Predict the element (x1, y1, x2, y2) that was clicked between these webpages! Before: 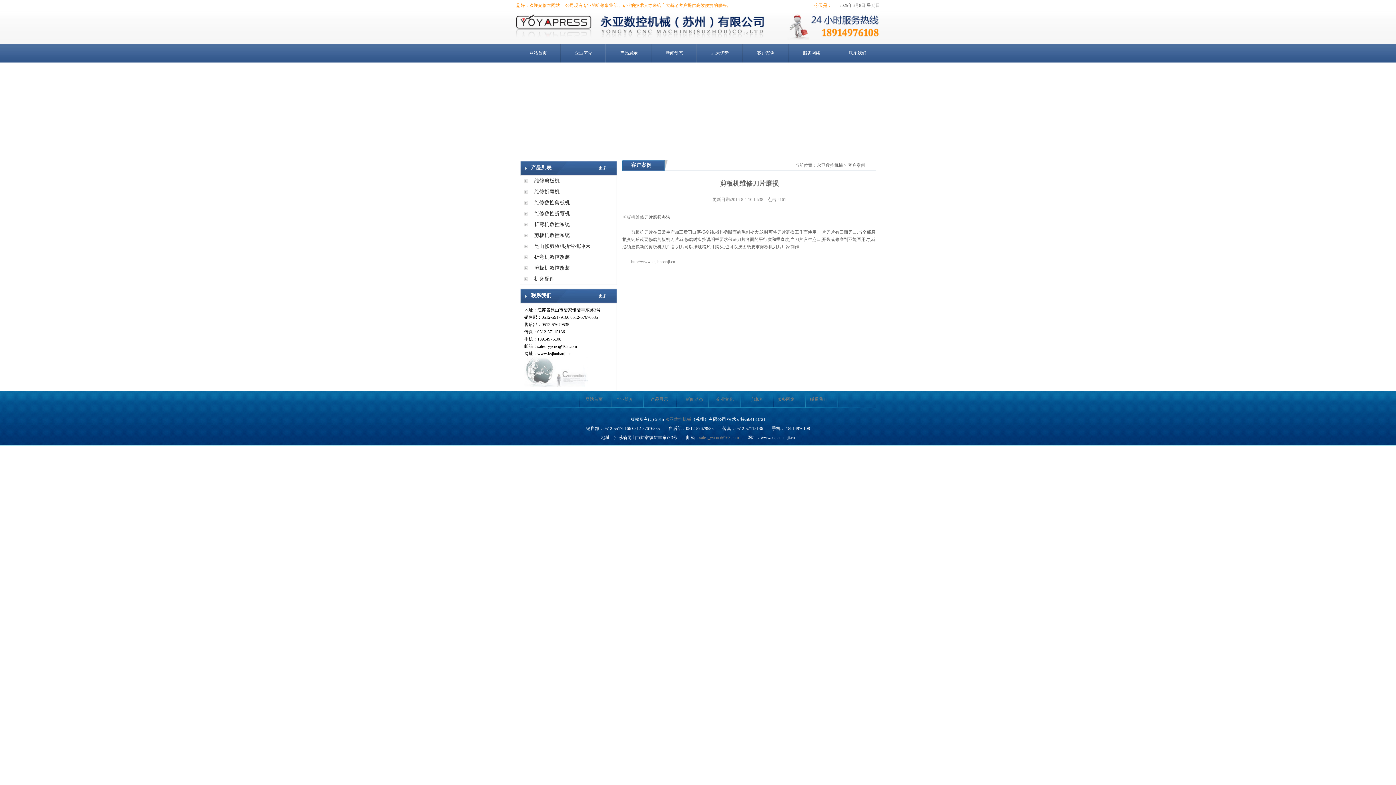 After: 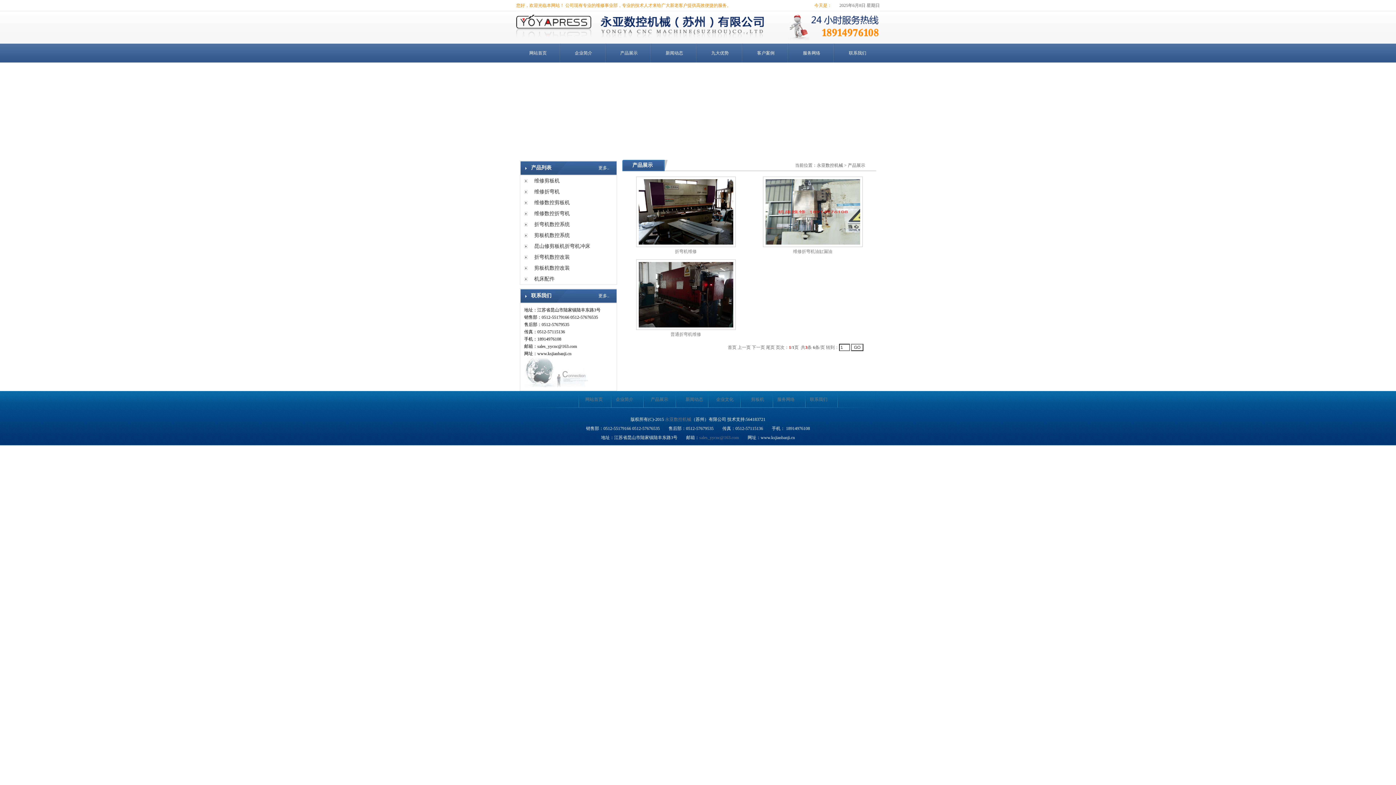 Action: bbox: (534, 189, 559, 194) label: 维修折弯机